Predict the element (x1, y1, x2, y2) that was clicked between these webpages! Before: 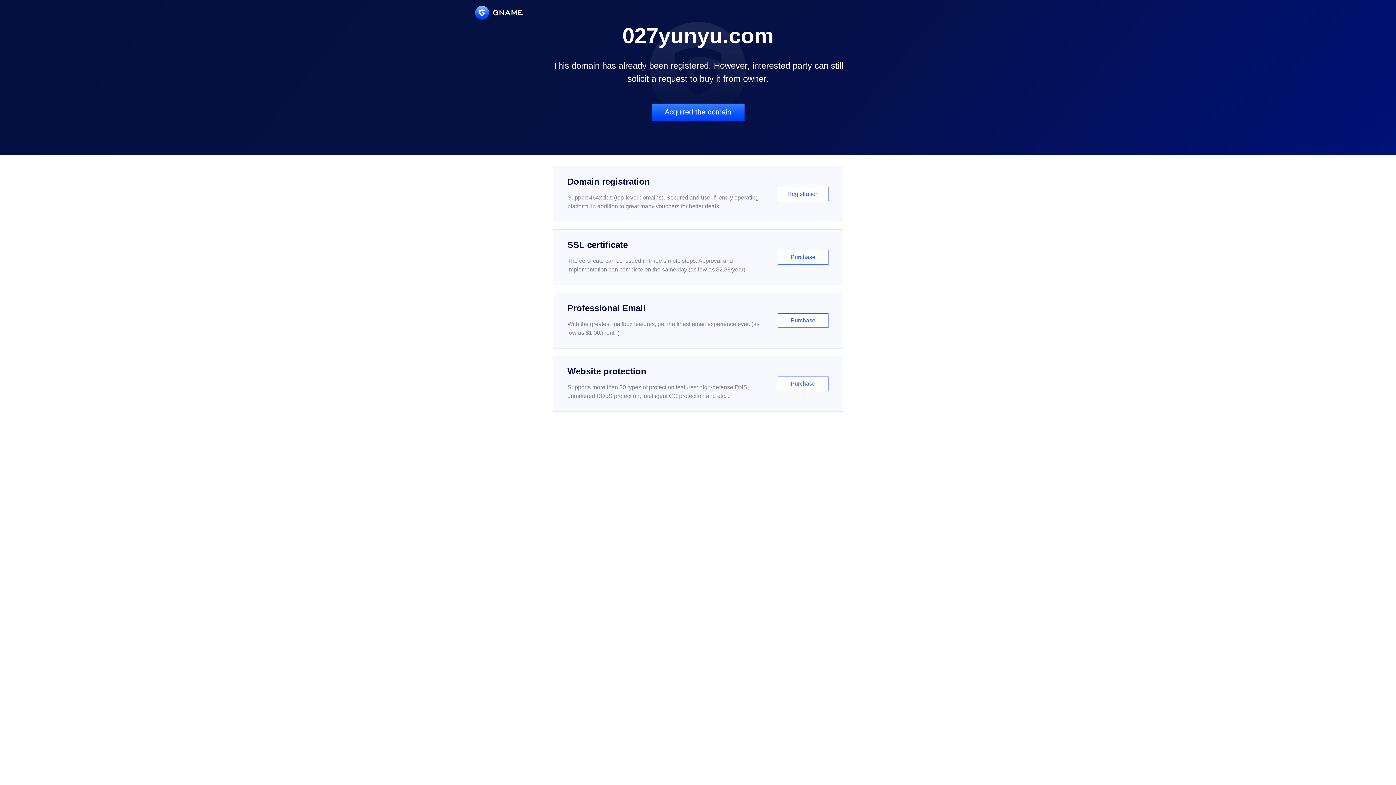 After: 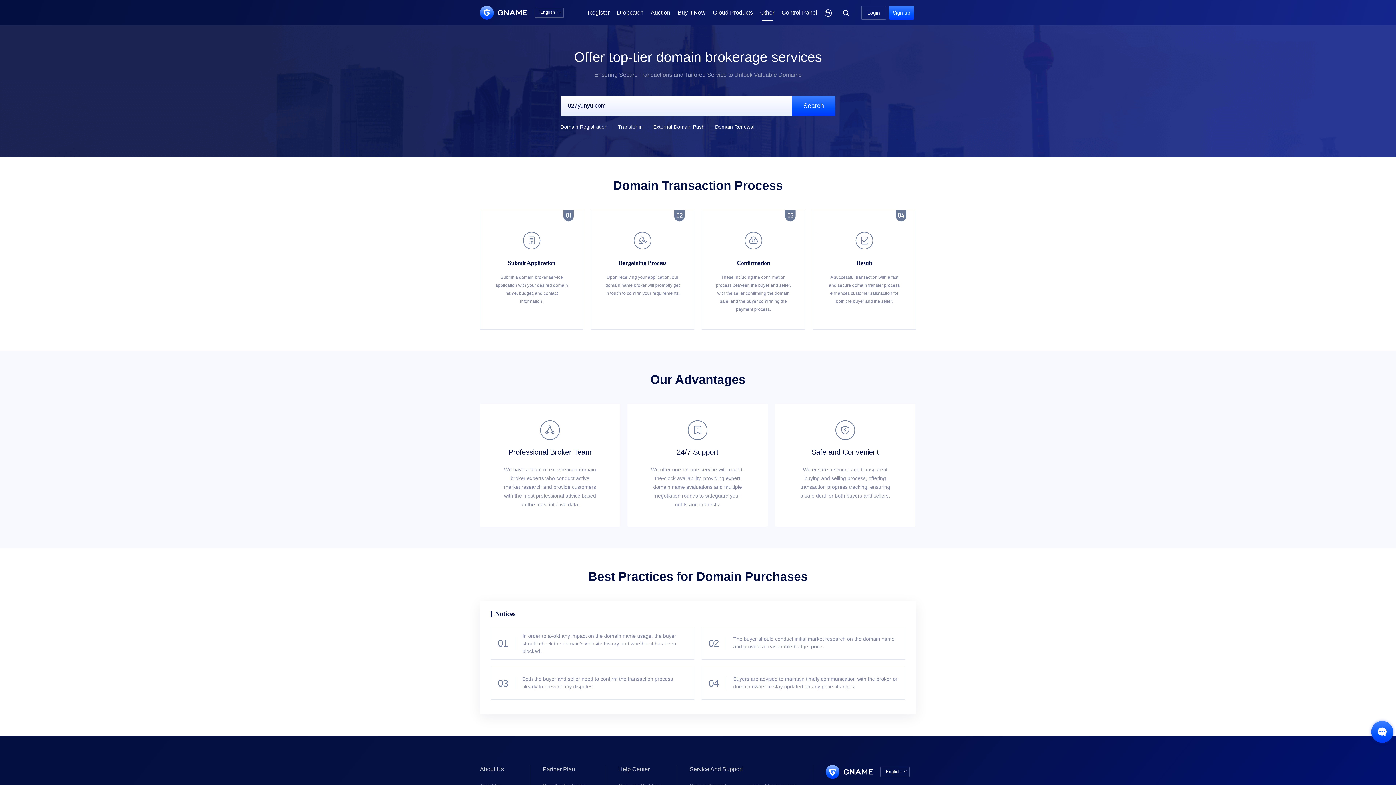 Action: bbox: (651, 103, 744, 121) label: Acquired the domain